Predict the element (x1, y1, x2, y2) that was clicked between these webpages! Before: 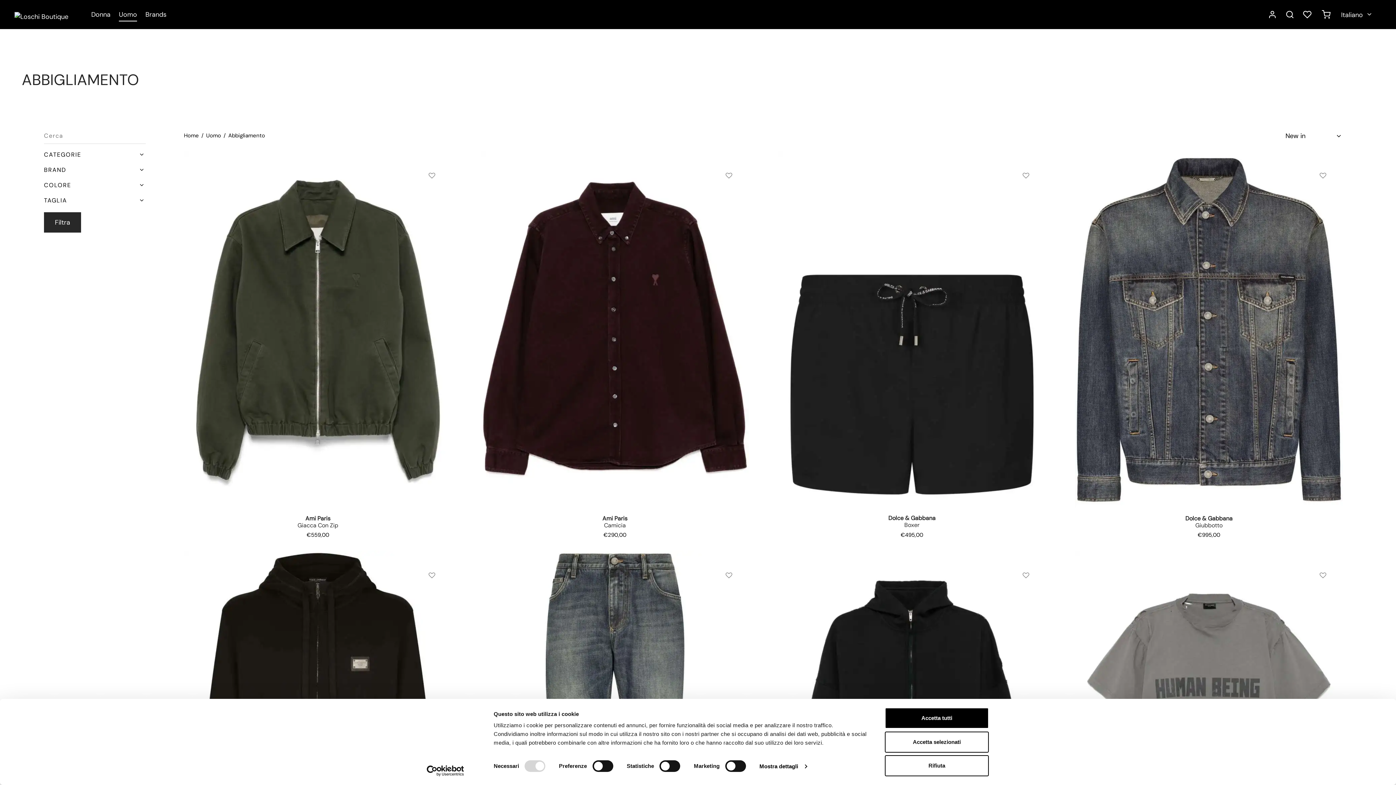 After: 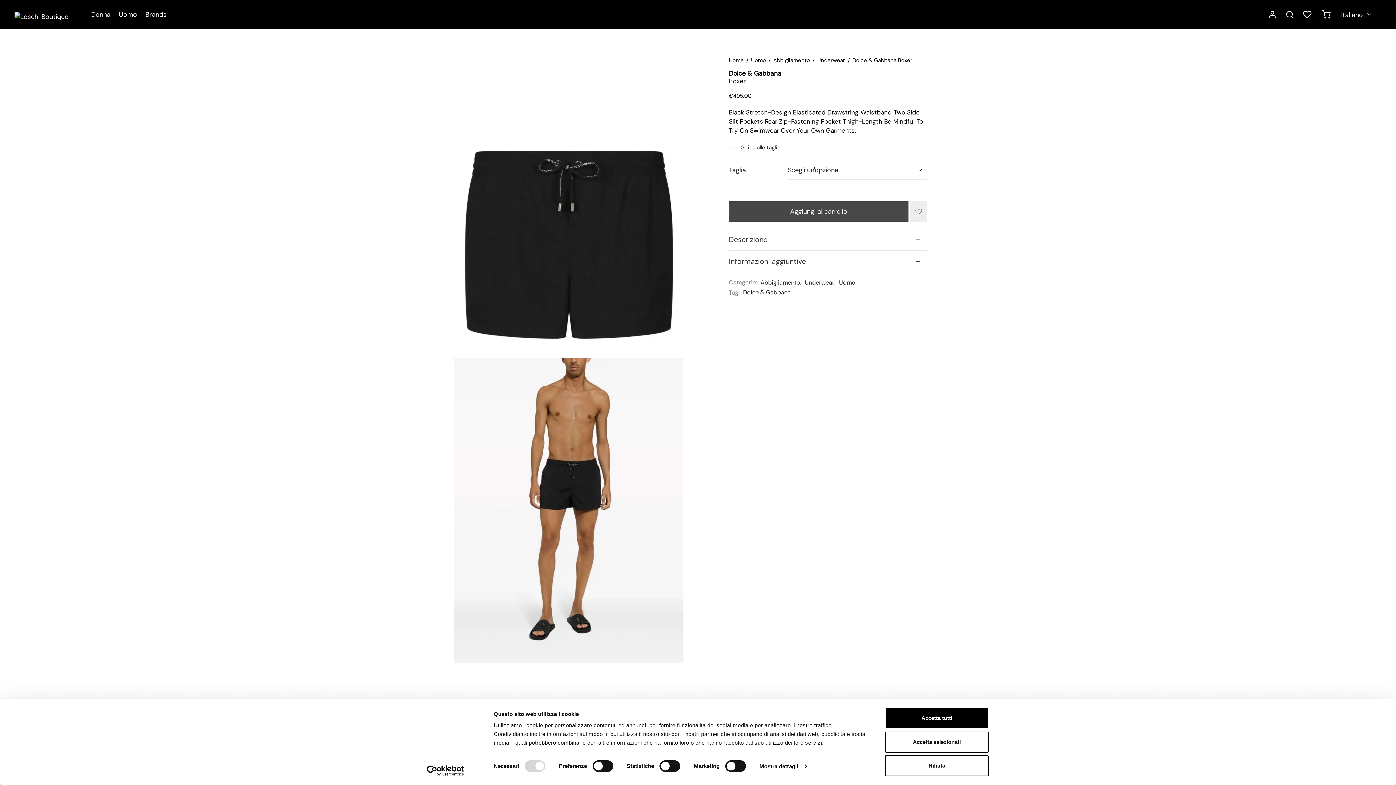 Action: bbox: (1019, 185, 1032, 198) label: Seleziona le opzioni per “Dolce & Gabbana Boxer”